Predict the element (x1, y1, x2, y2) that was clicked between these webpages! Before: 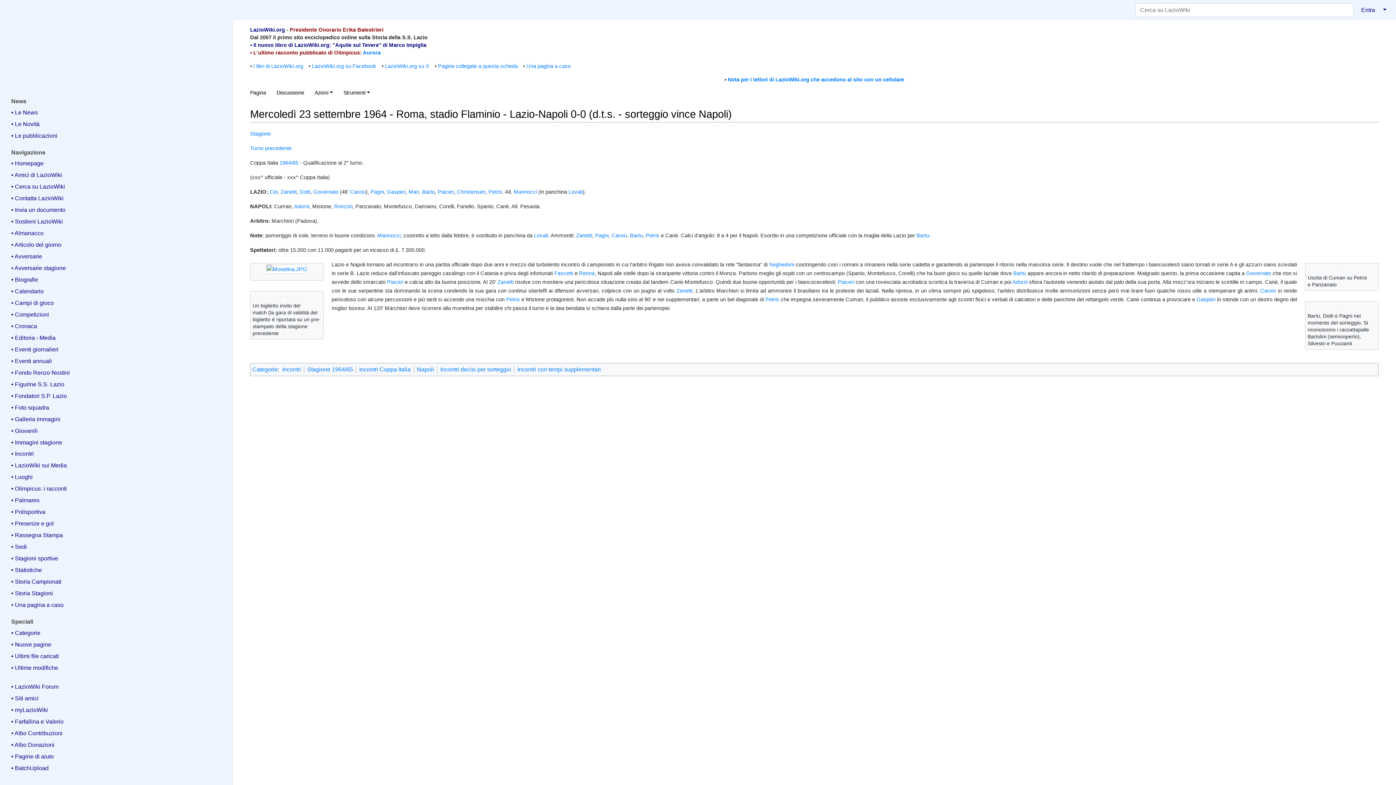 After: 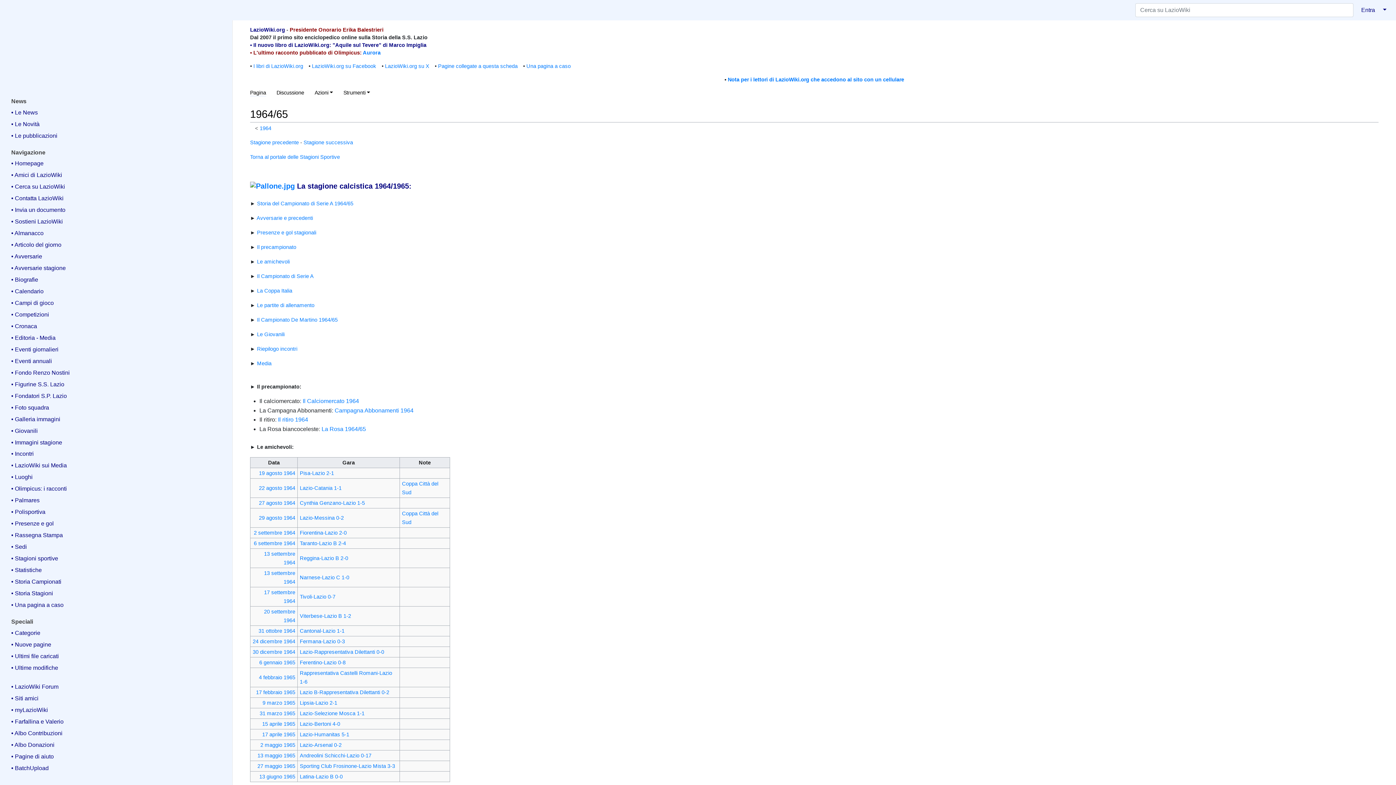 Action: bbox: (250, 130, 270, 136) label: Stagione